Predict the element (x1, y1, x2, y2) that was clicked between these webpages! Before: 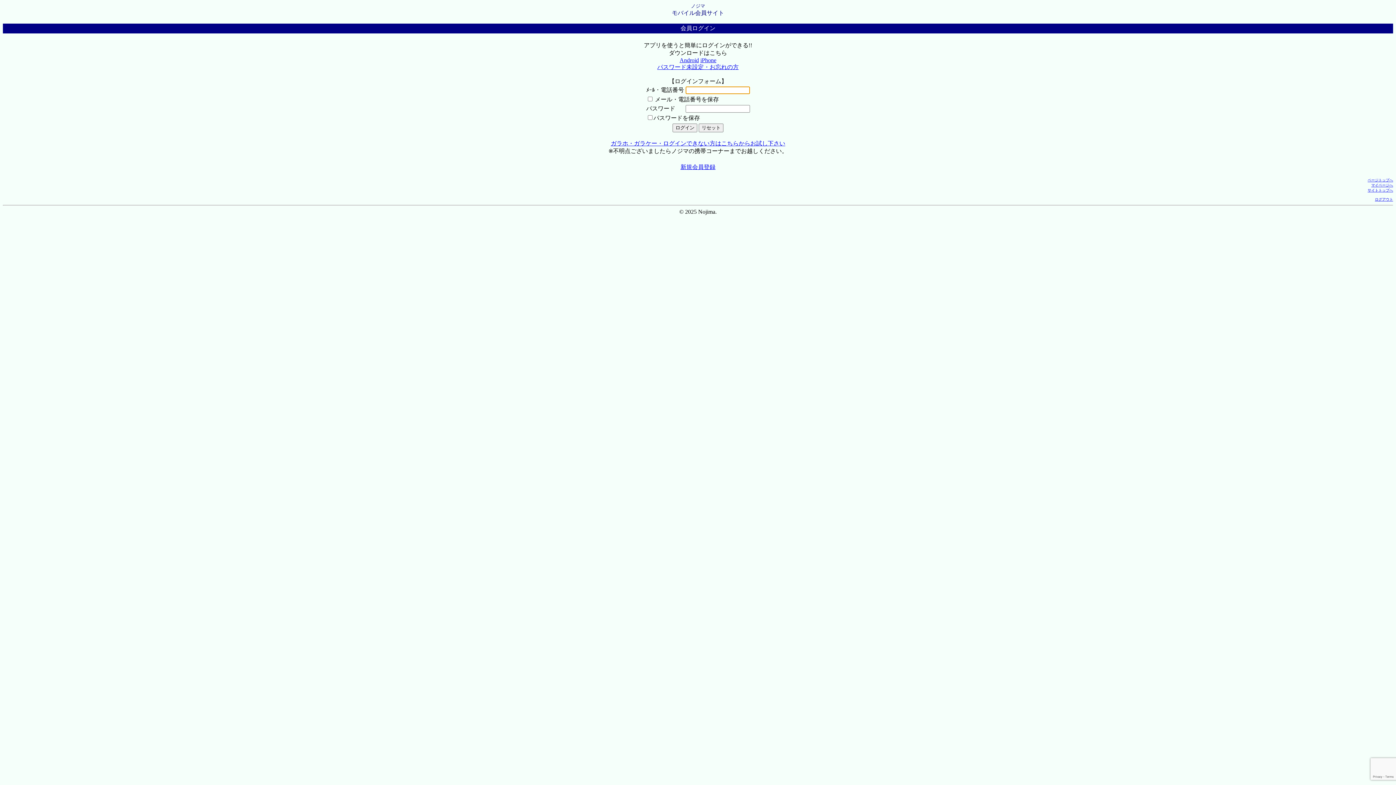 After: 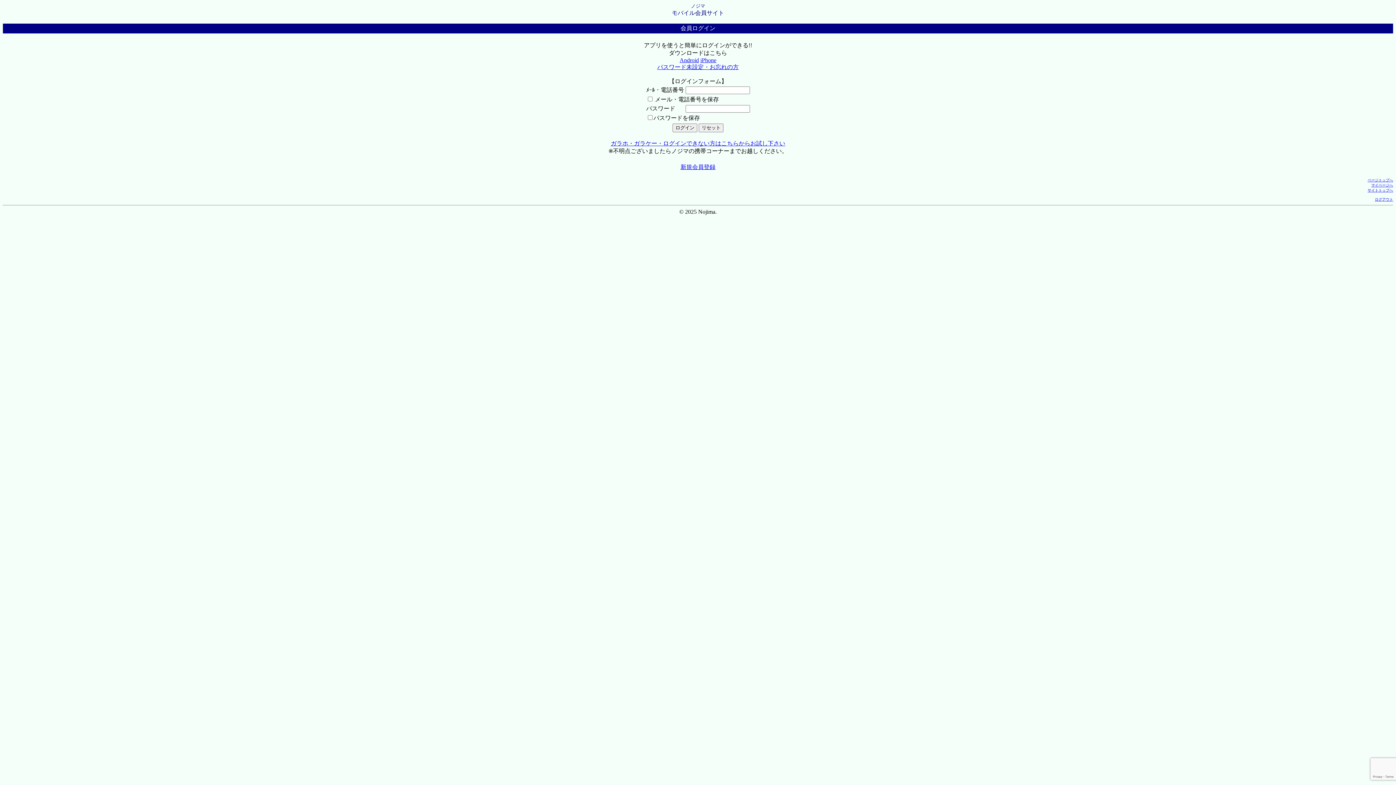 Action: bbox: (1368, 178, 1393, 182) label: ページトップへ